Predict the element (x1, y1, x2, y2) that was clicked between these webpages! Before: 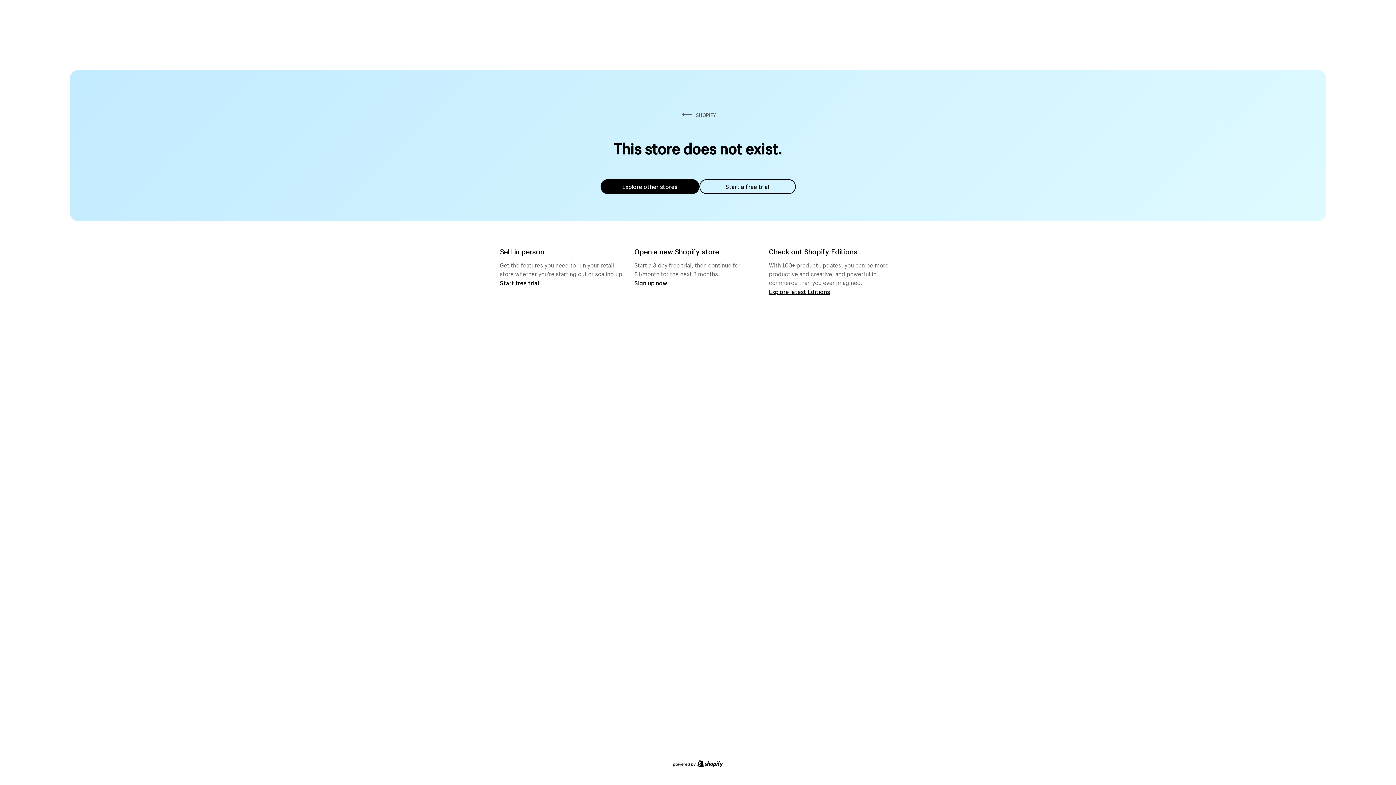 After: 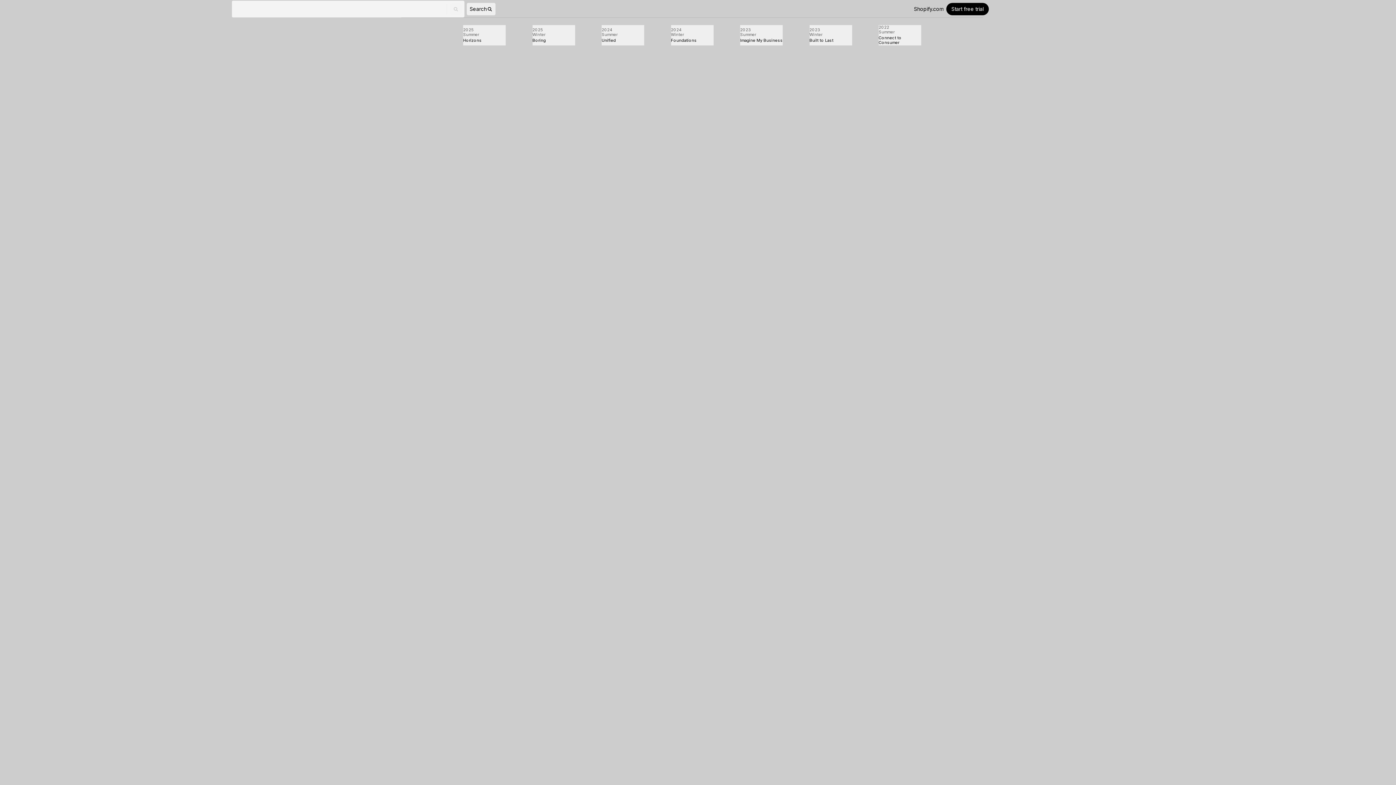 Action: label: Explore latest Editions bbox: (769, 287, 830, 295)